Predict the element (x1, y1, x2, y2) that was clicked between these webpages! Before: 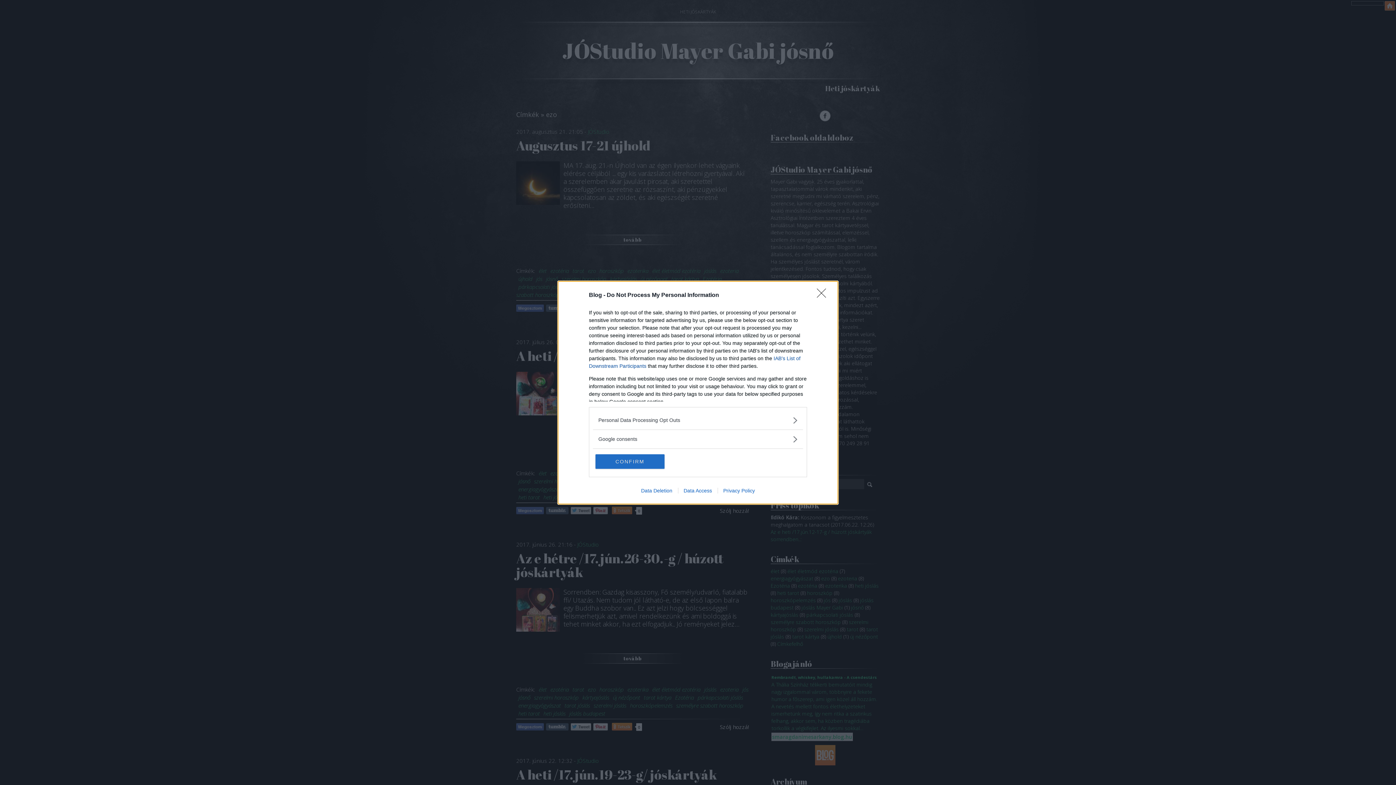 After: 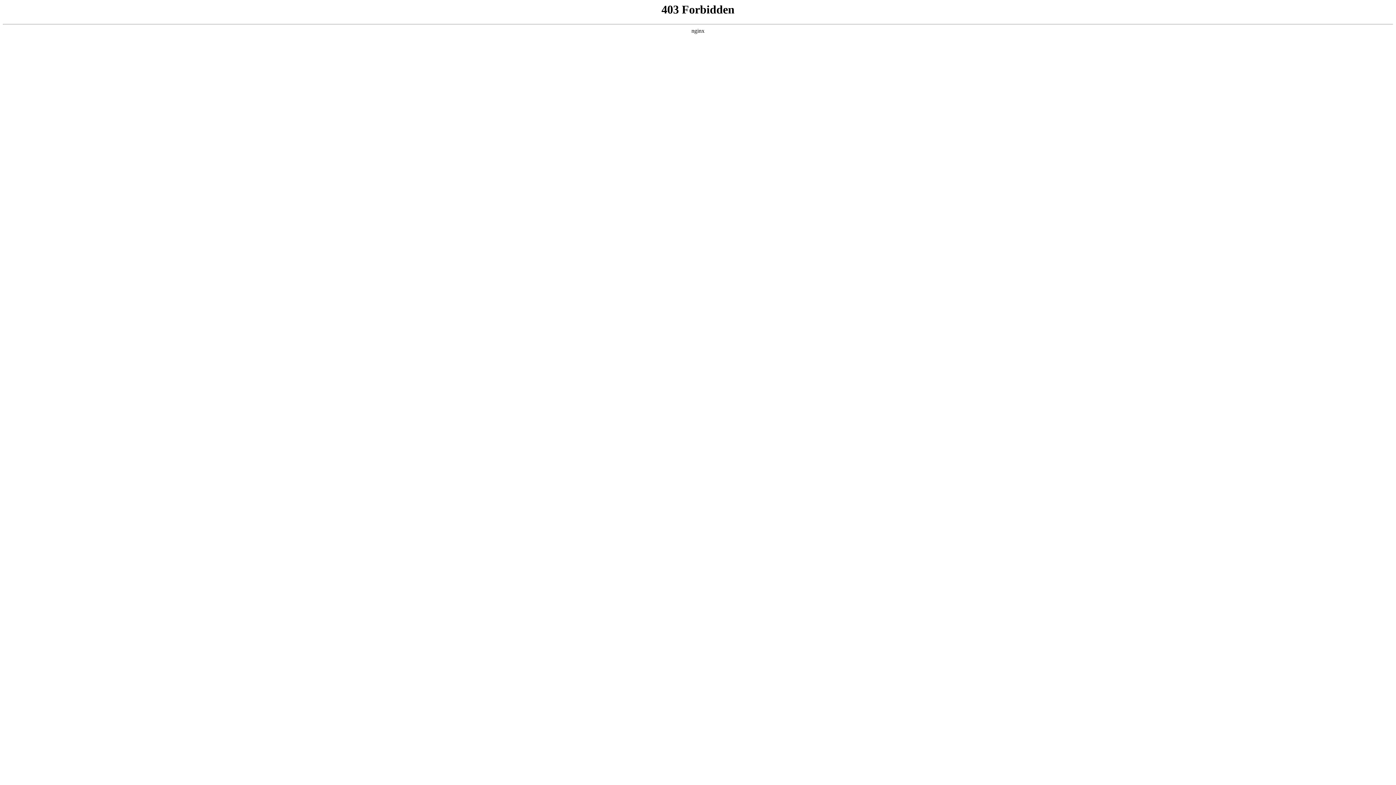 Action: label: Data Deletion bbox: (635, 487, 678, 493)